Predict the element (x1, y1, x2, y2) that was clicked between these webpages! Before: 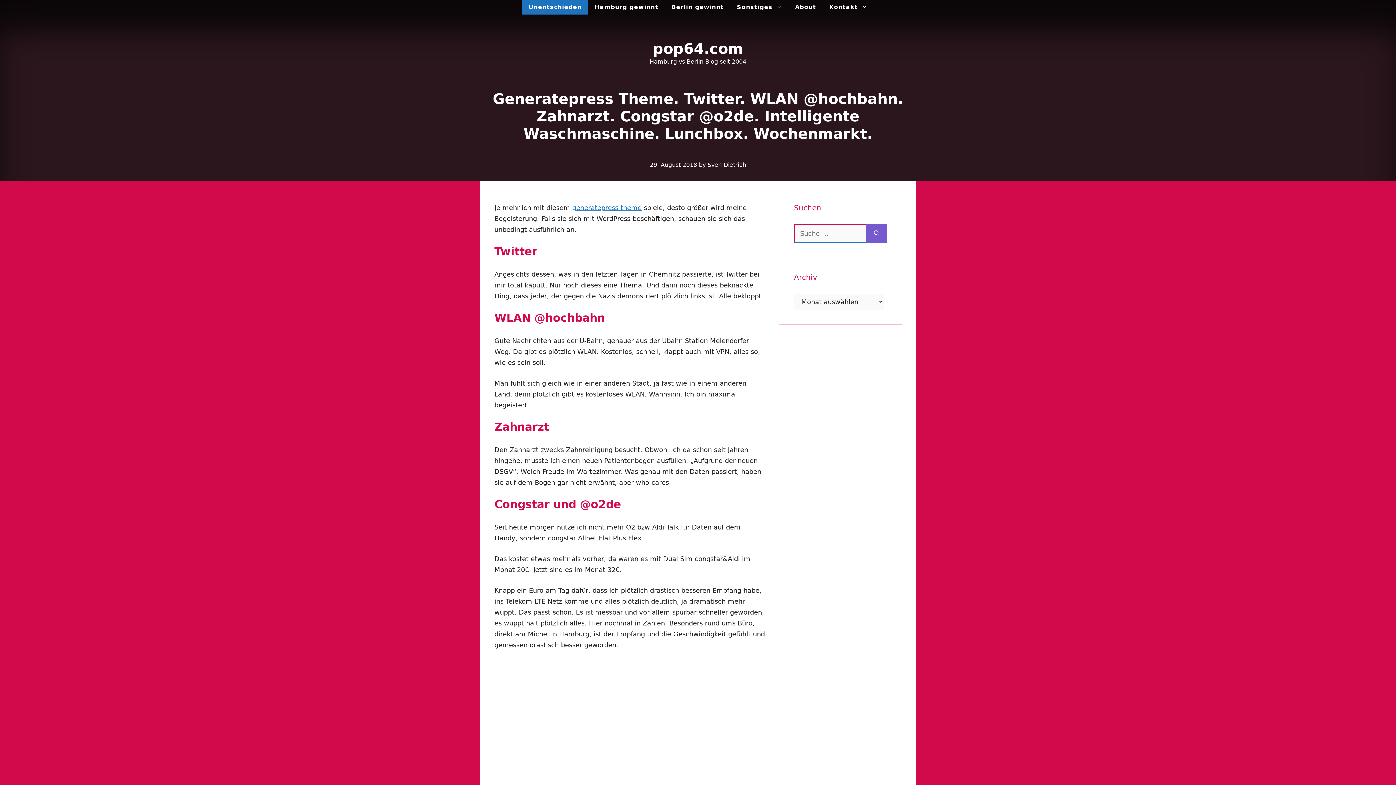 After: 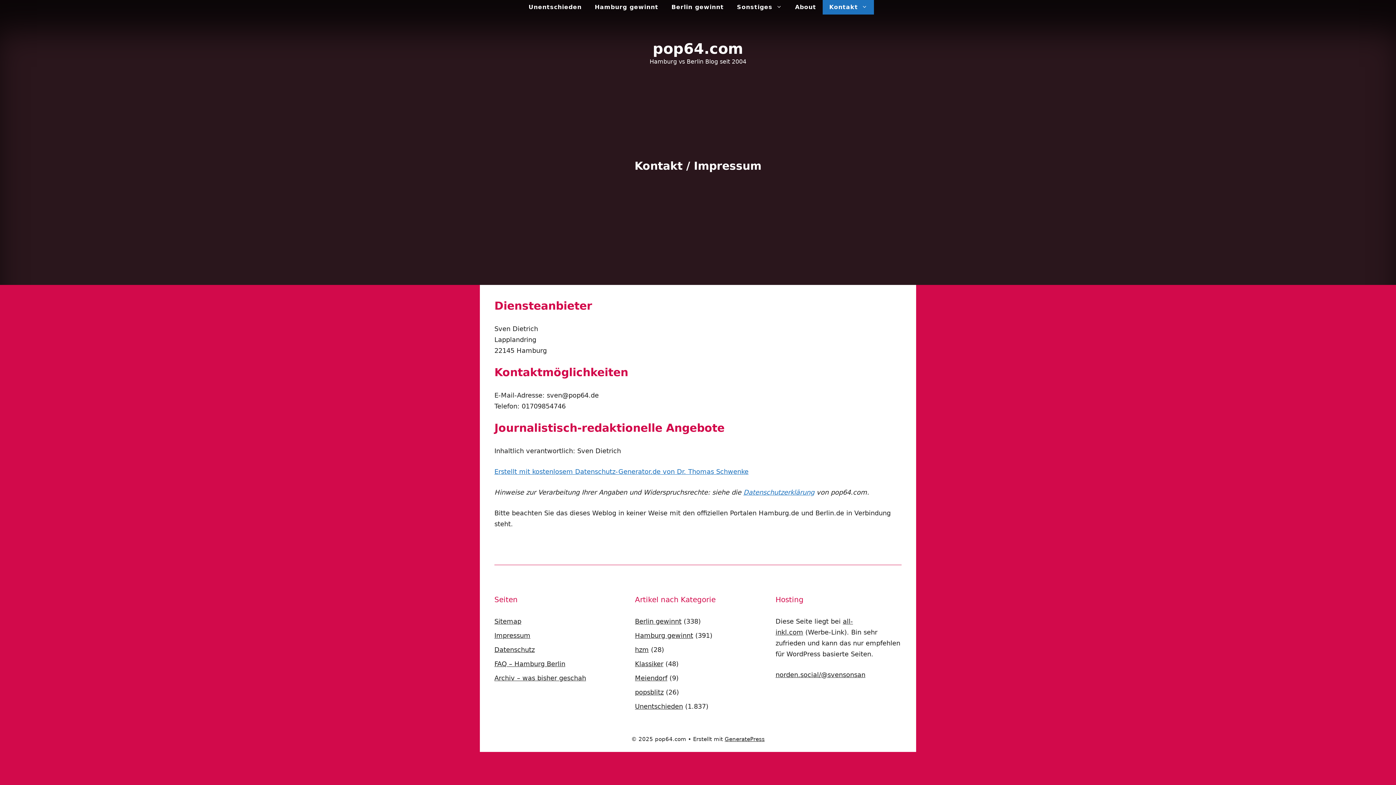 Action: bbox: (822, 0, 874, 14) label: Kontakt